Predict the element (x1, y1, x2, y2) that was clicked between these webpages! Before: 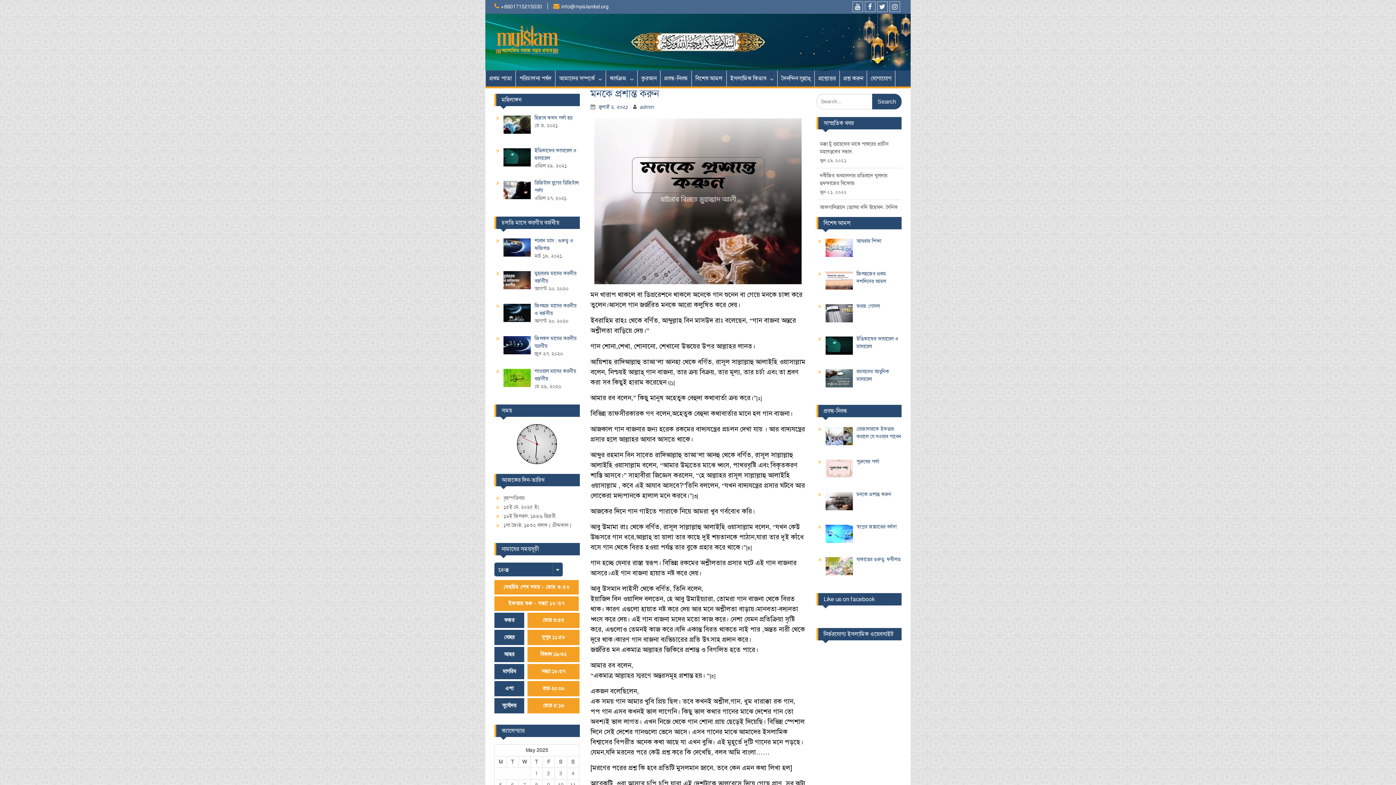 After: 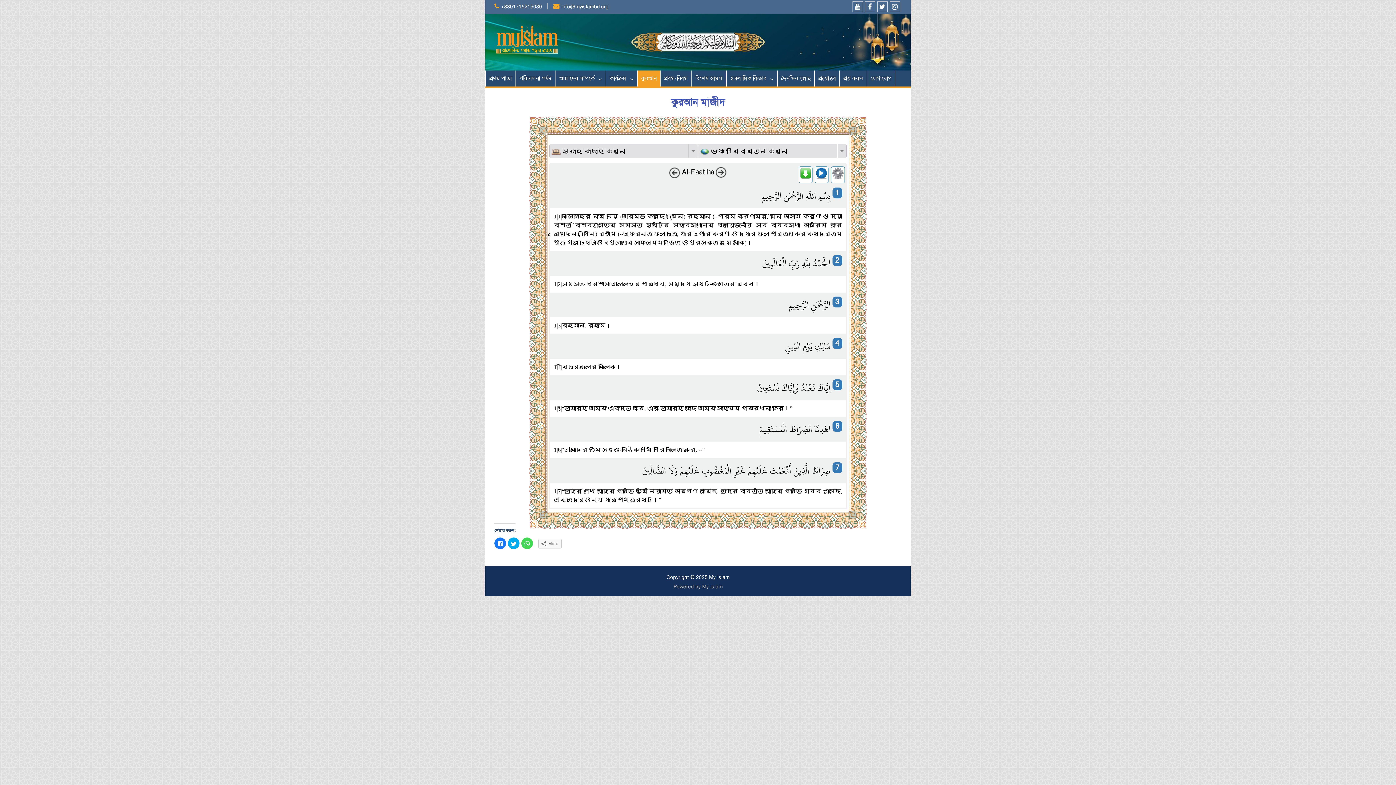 Action: label: কুরআন bbox: (637, 70, 660, 86)